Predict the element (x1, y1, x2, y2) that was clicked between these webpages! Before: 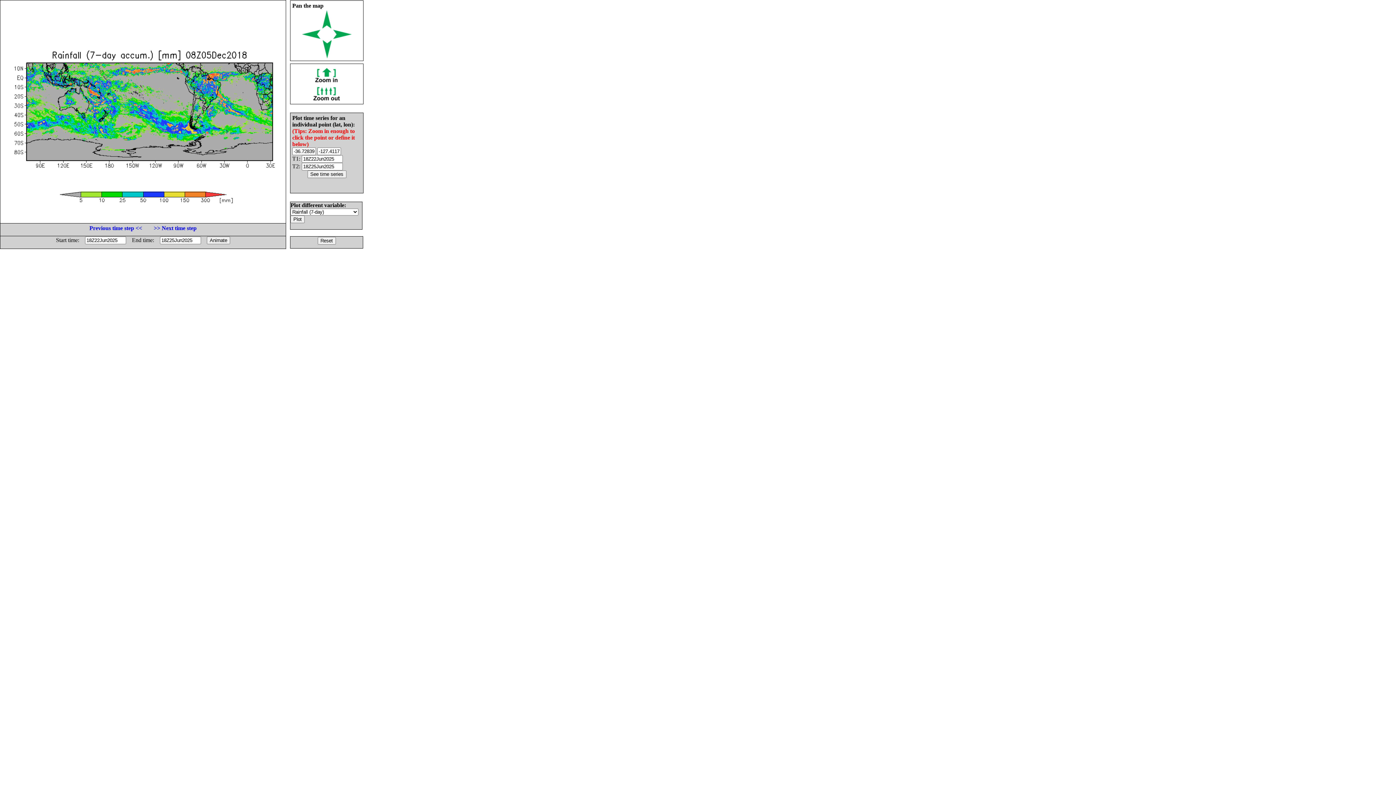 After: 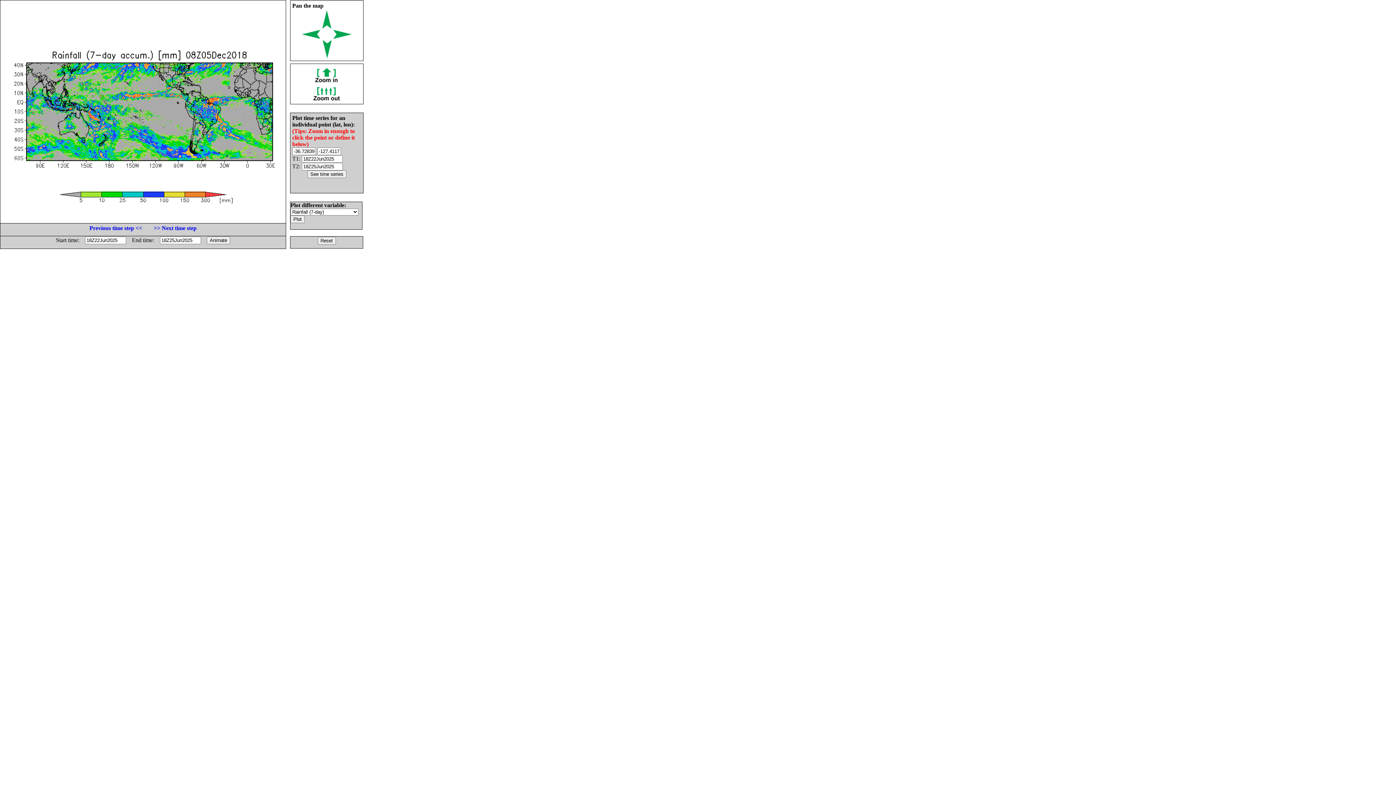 Action: bbox: (322, 23, 331, 29)